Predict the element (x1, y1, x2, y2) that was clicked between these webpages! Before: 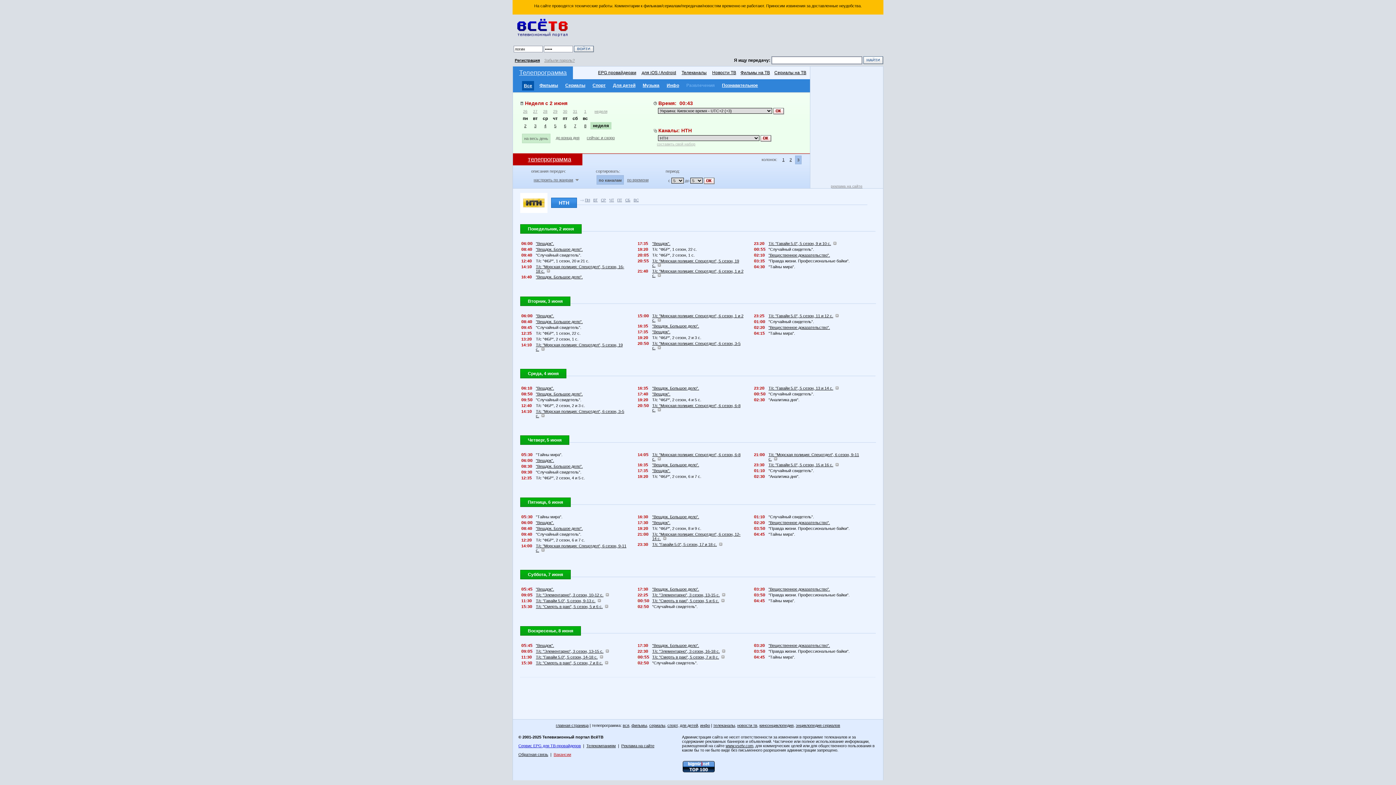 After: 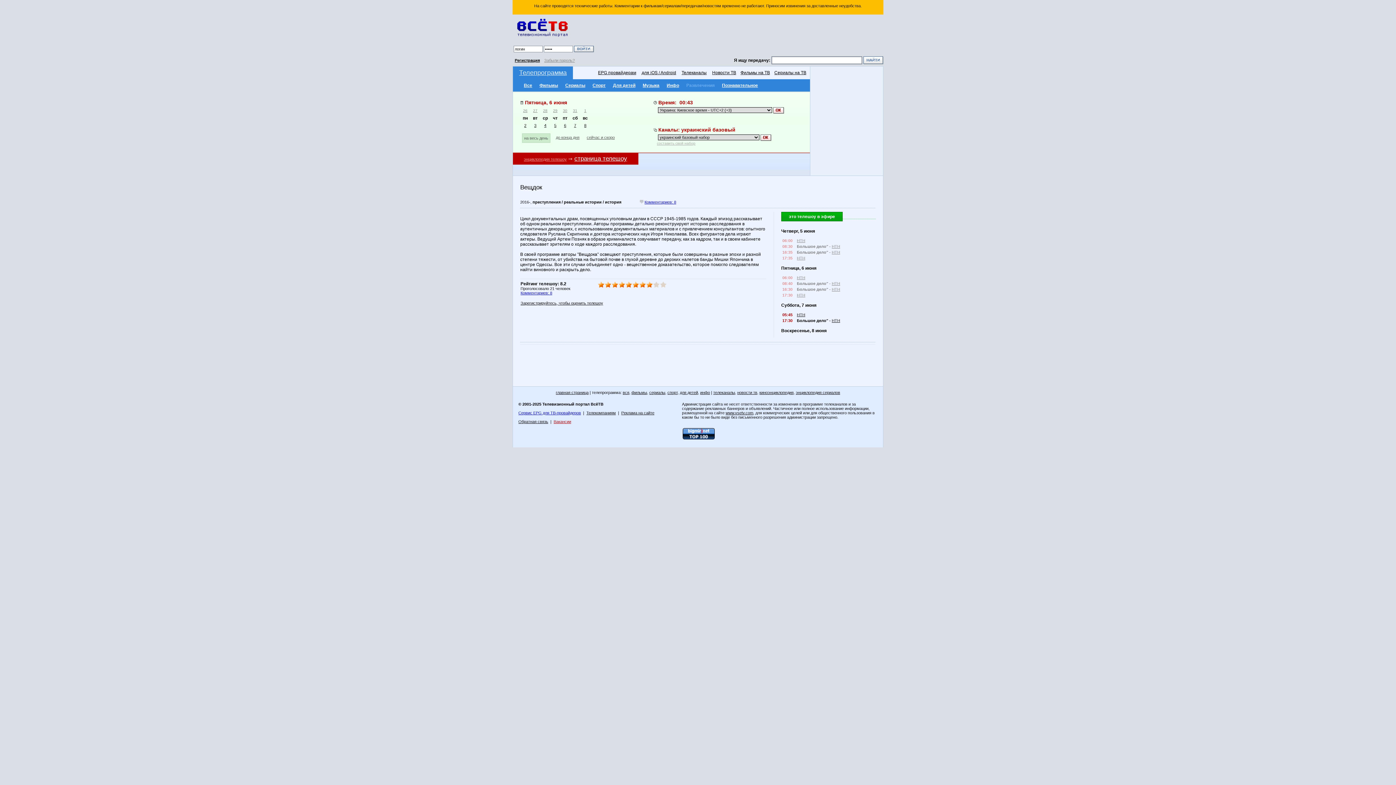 Action: label: "Вещдок". bbox: (652, 329, 670, 334)